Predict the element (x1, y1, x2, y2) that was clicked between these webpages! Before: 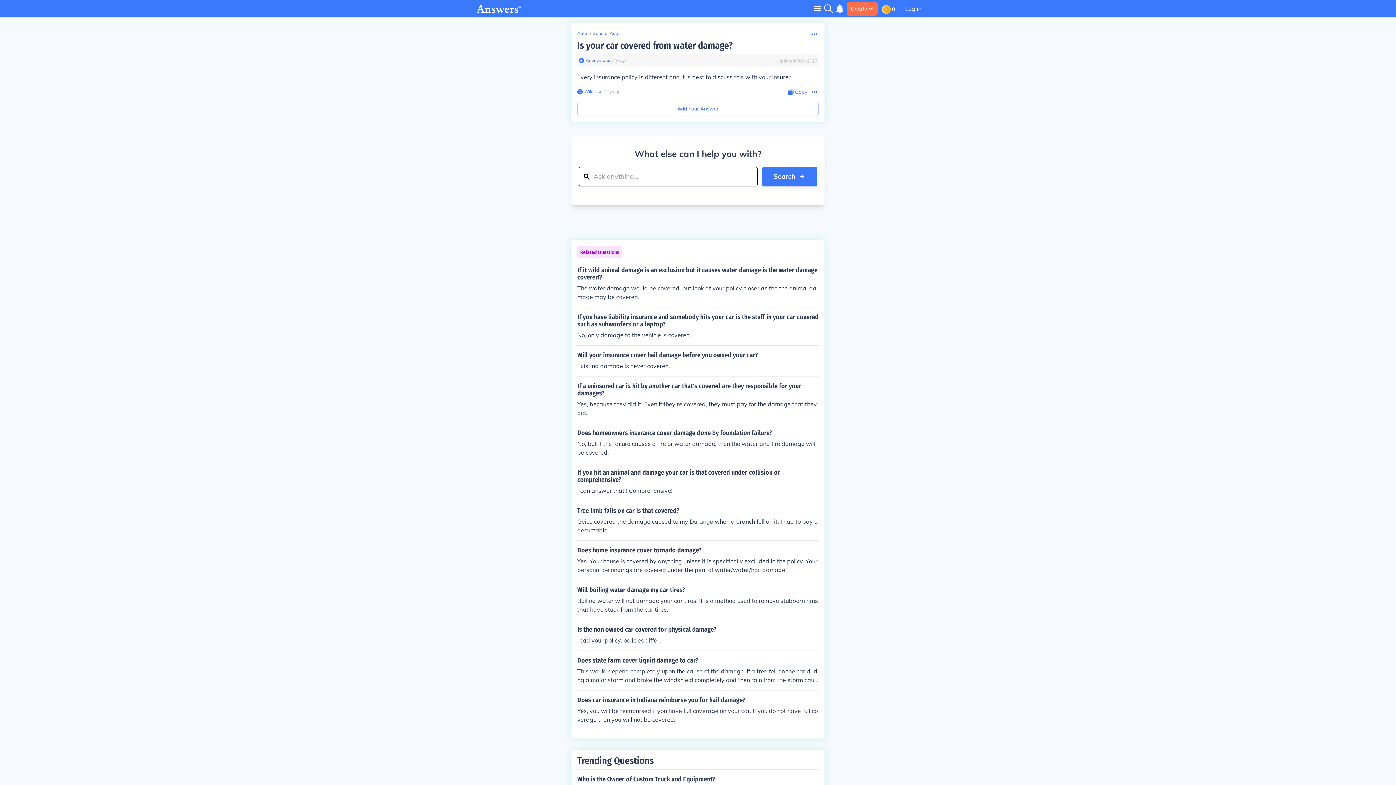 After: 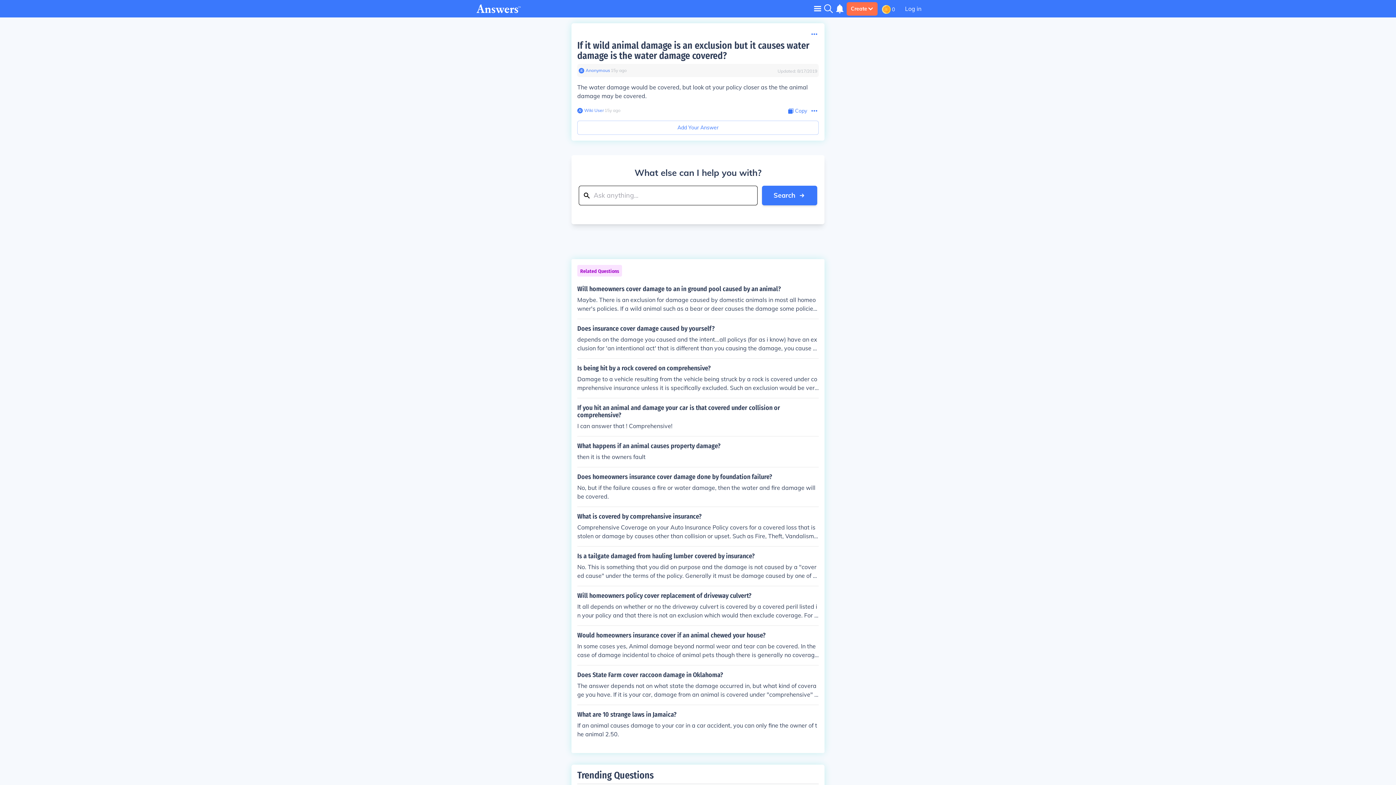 Action: bbox: (577, 266, 818, 301) label: If it wild animal damage is an exclusion but it causes water damage is the water damage covered?

The water damage would be covered, but look at your policy closer as the the animal damage may be covered.